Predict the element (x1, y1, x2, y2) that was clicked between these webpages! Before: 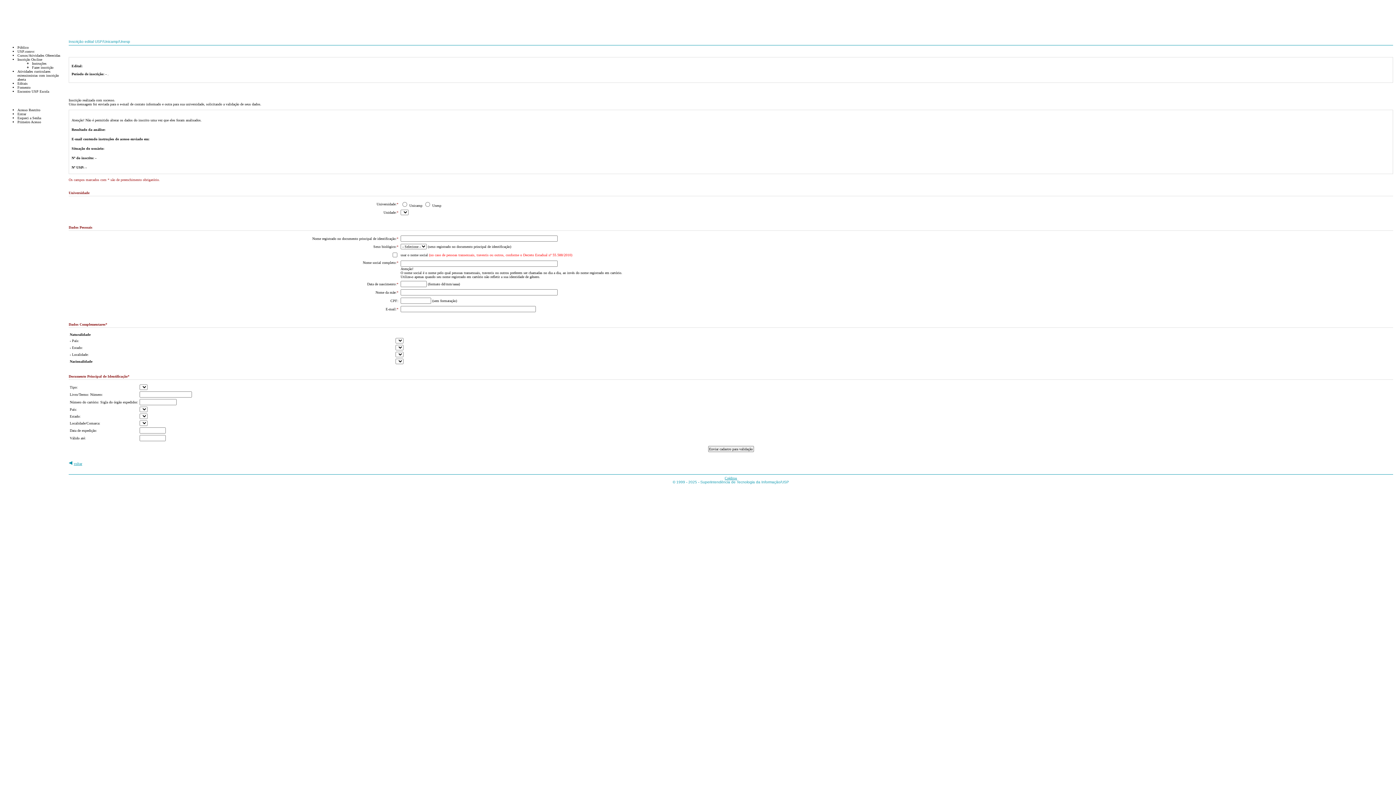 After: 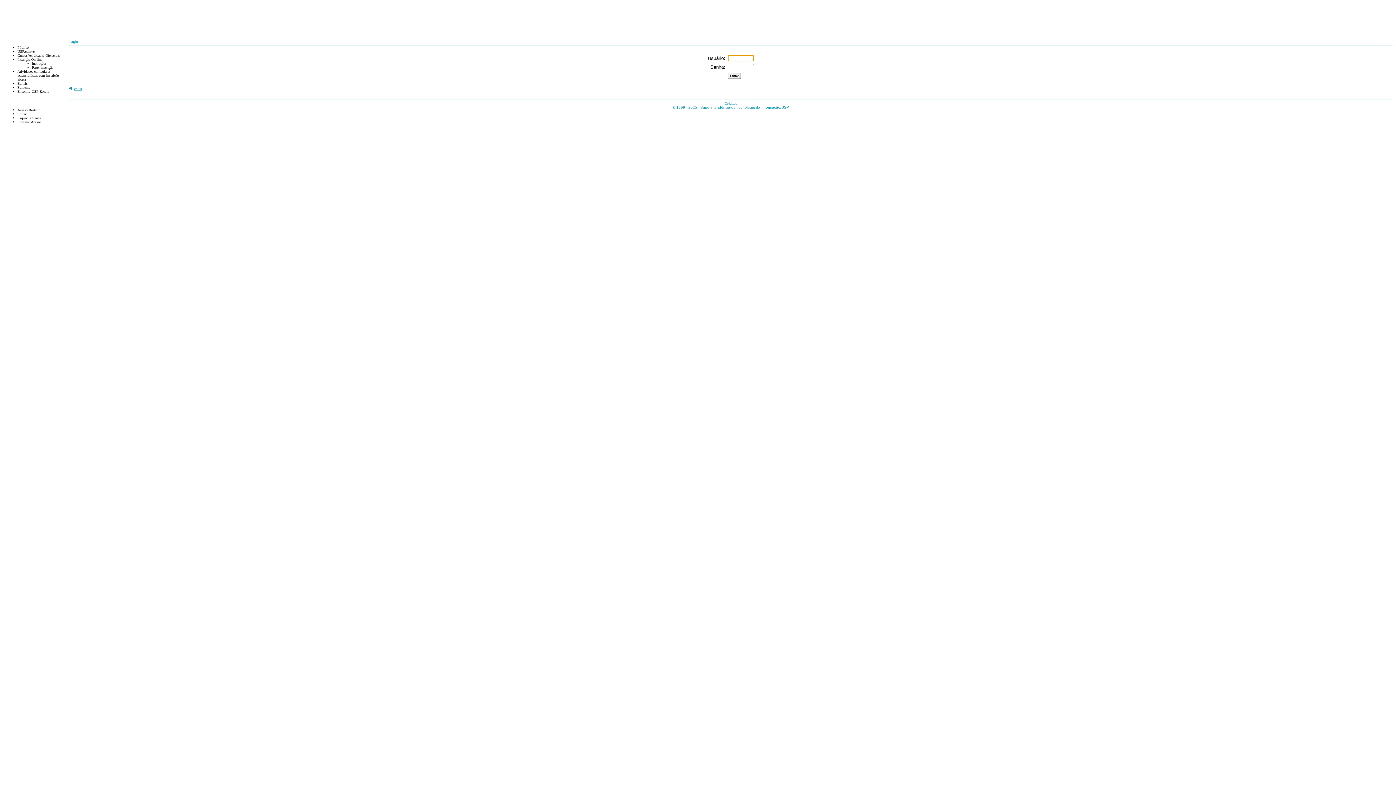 Action: label: Entrar bbox: (17, 112, 26, 116)